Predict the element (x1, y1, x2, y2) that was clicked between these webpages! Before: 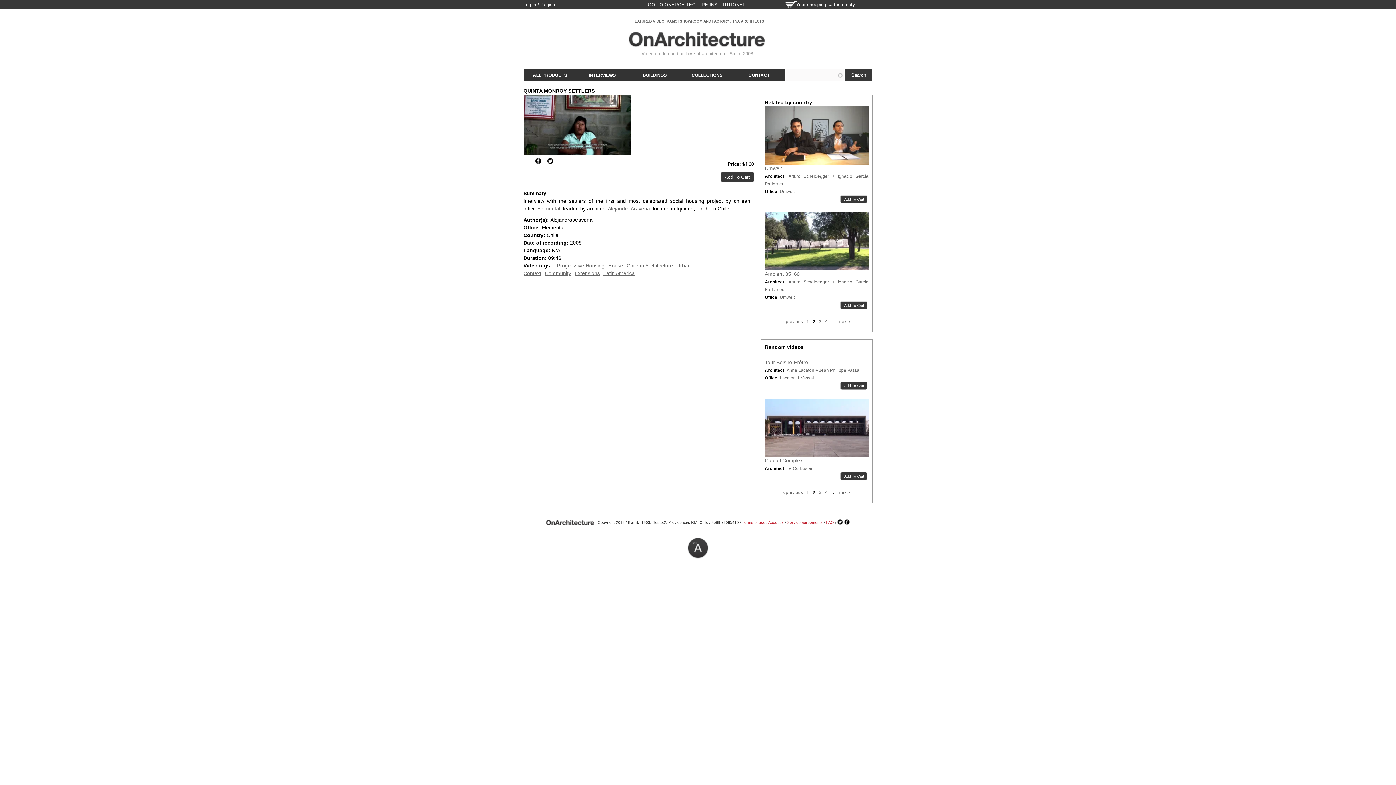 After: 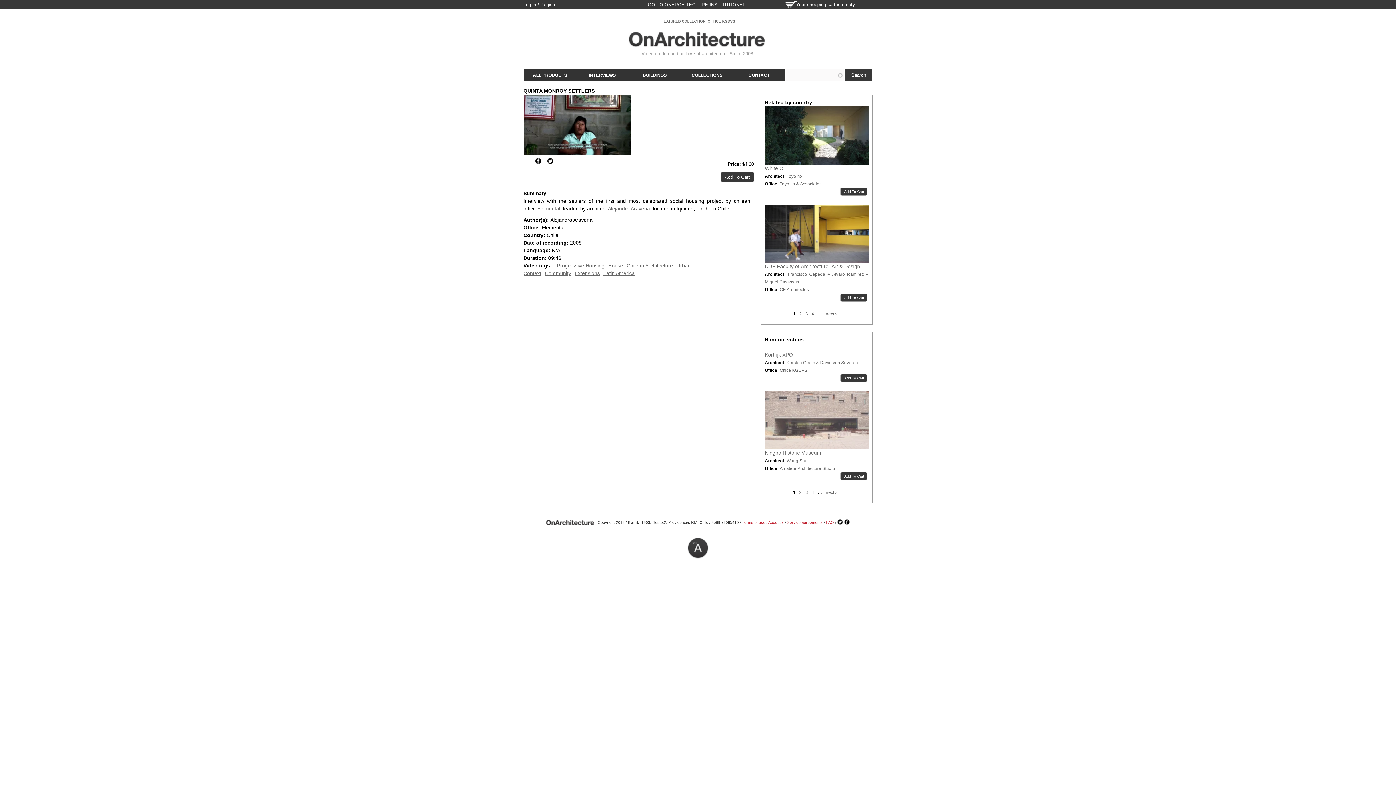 Action: label: 1 bbox: (806, 319, 809, 324)